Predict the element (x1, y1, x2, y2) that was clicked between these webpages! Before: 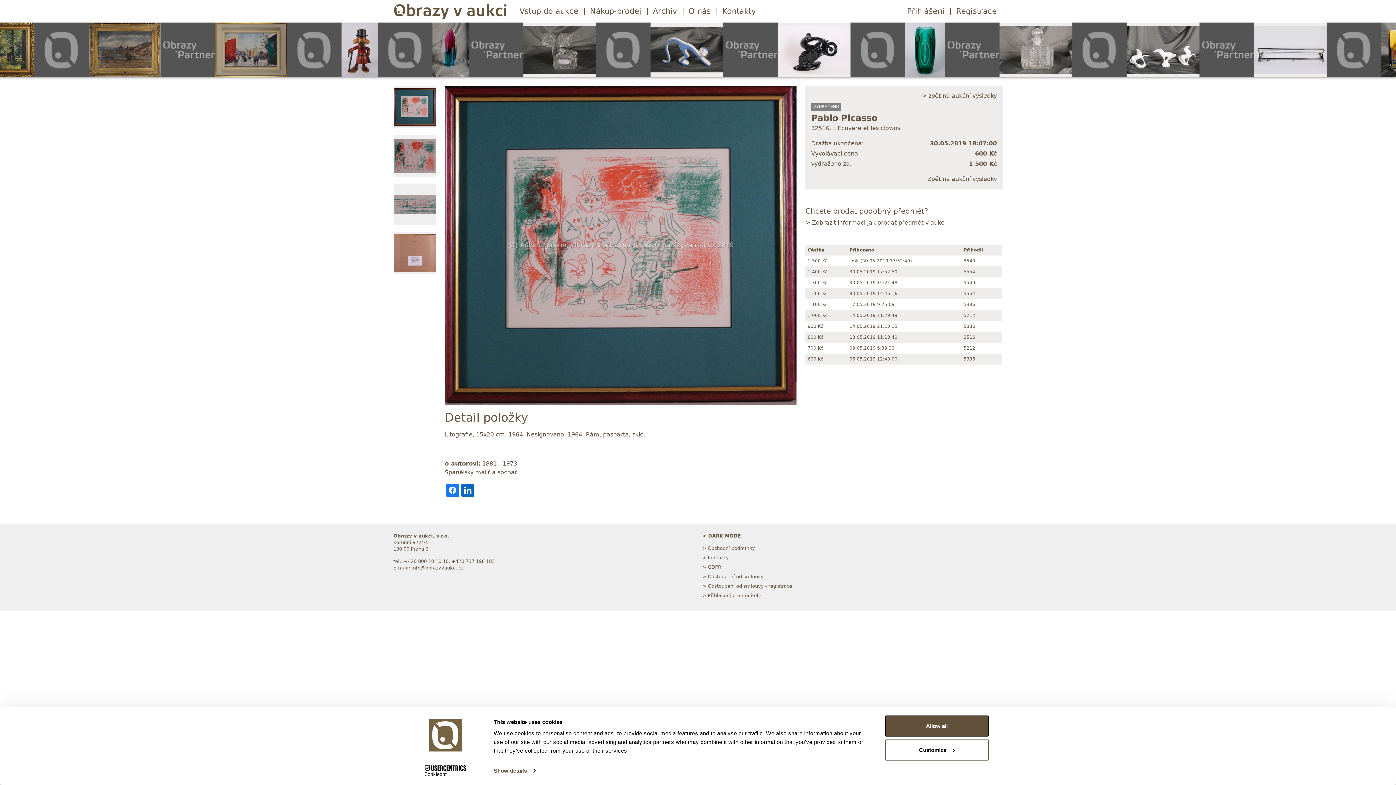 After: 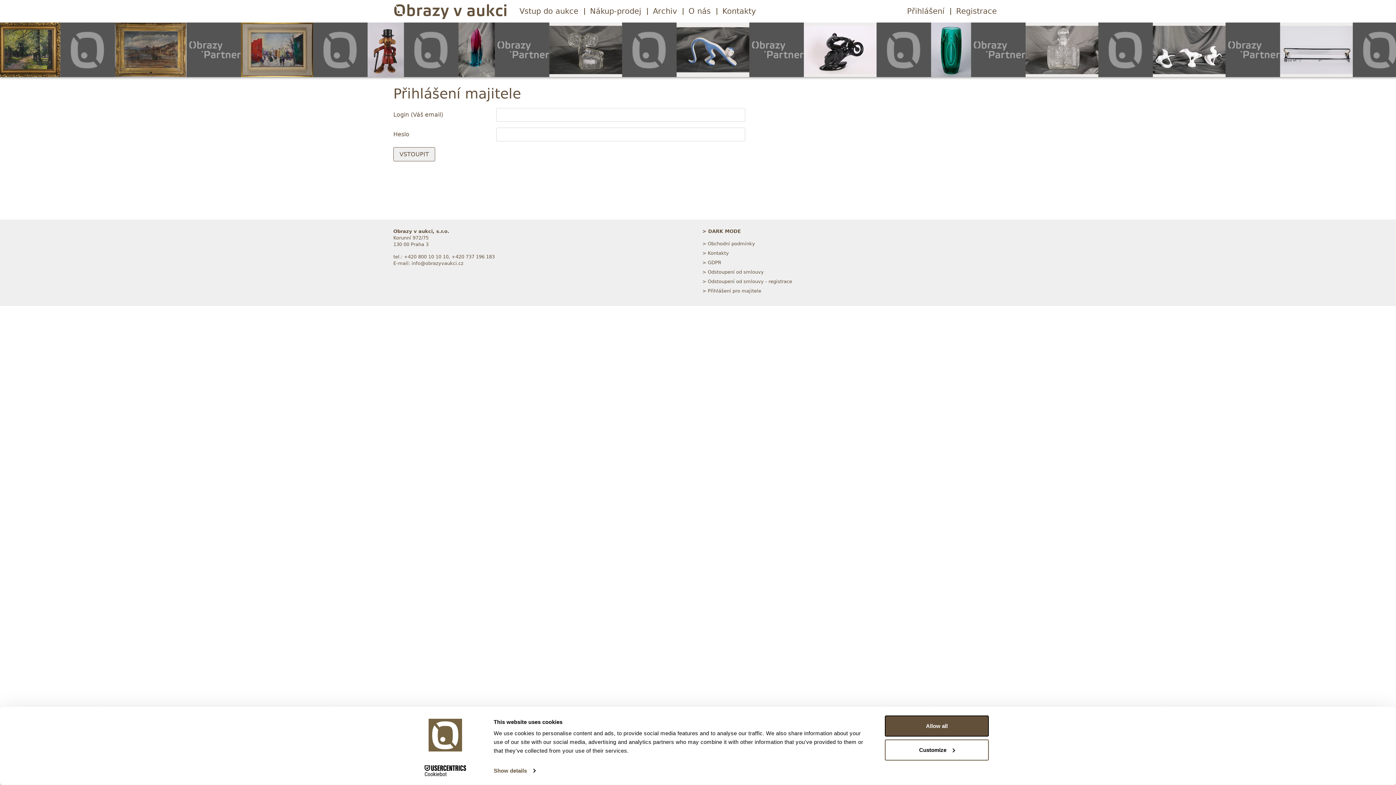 Action: label: > Přihlášení pro majitele bbox: (702, 592, 761, 598)